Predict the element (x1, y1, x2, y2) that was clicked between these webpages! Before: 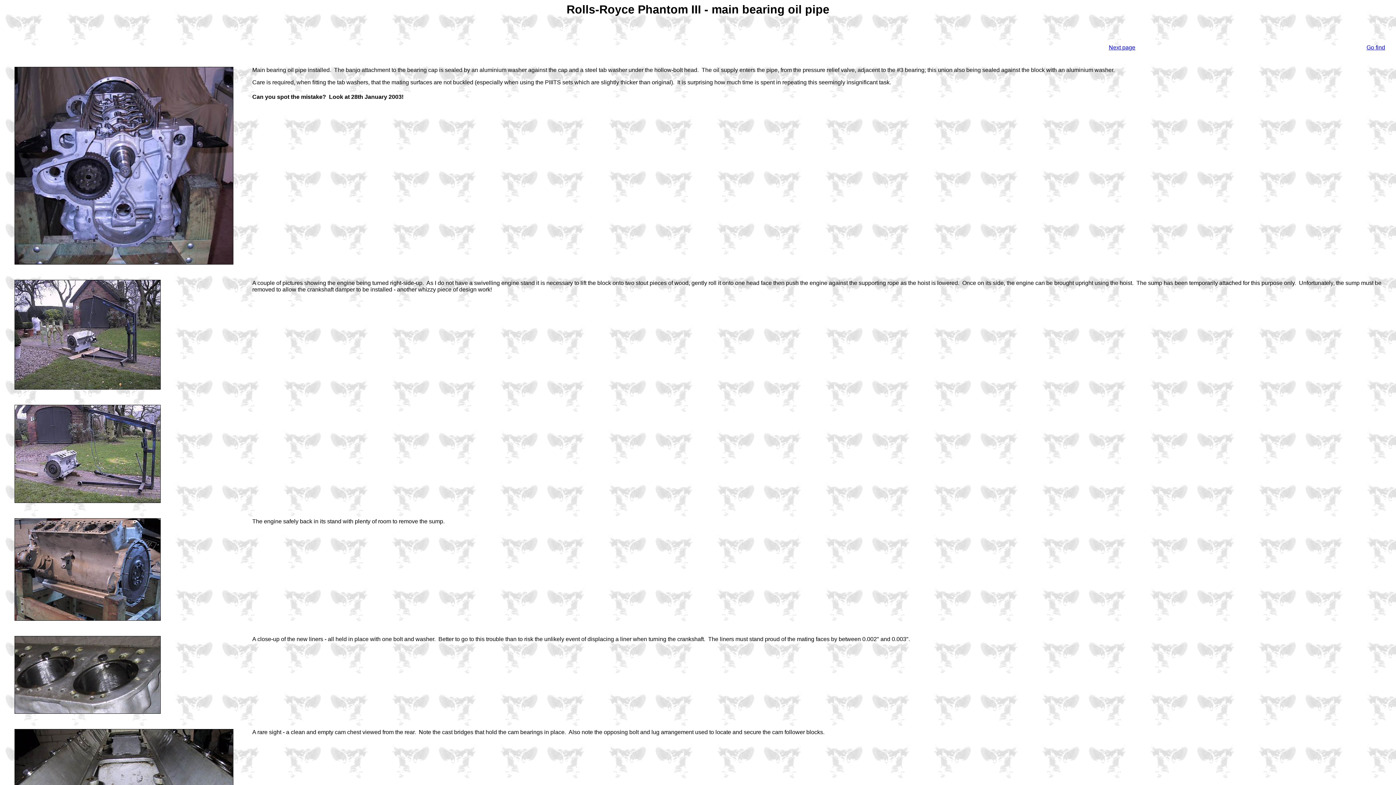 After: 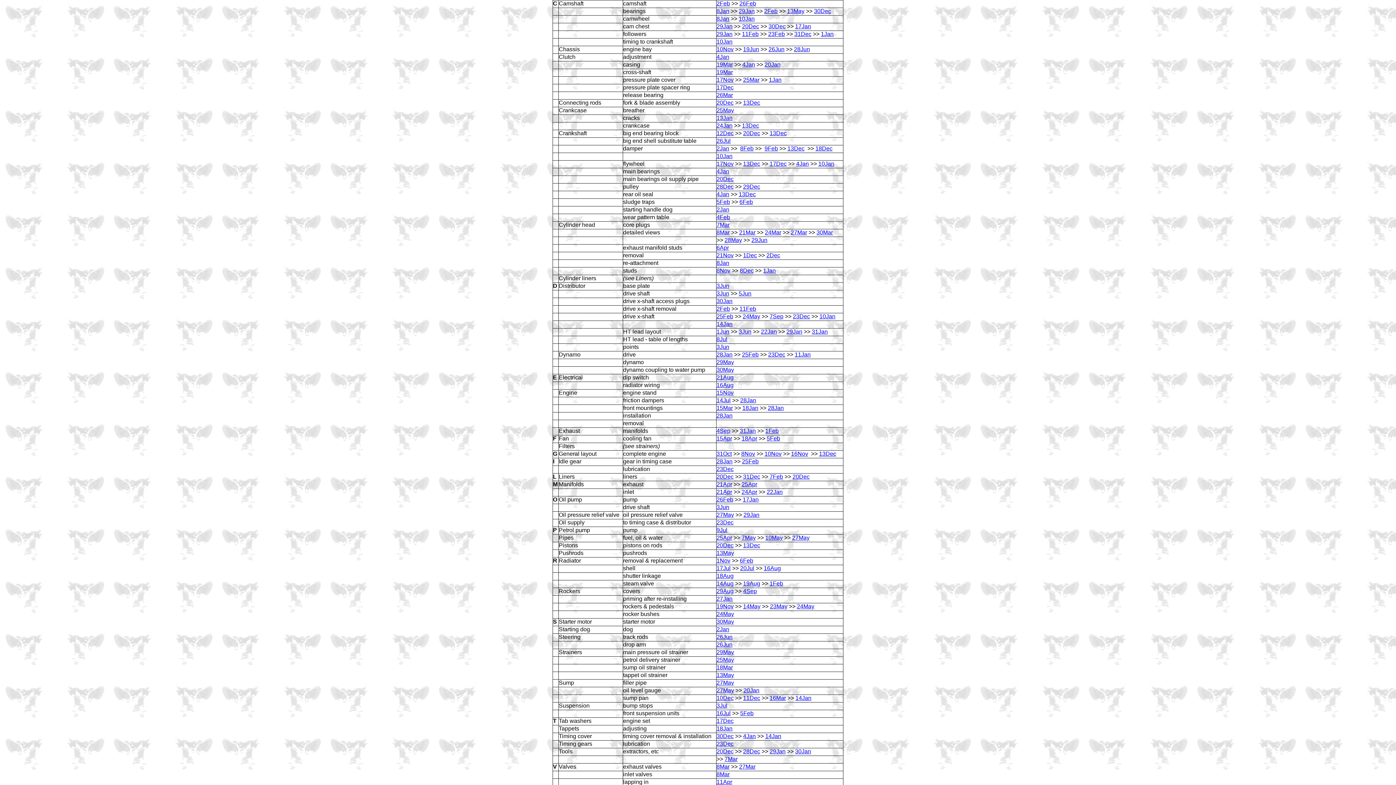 Action: bbox: (1366, 44, 1385, 50) label: Go find